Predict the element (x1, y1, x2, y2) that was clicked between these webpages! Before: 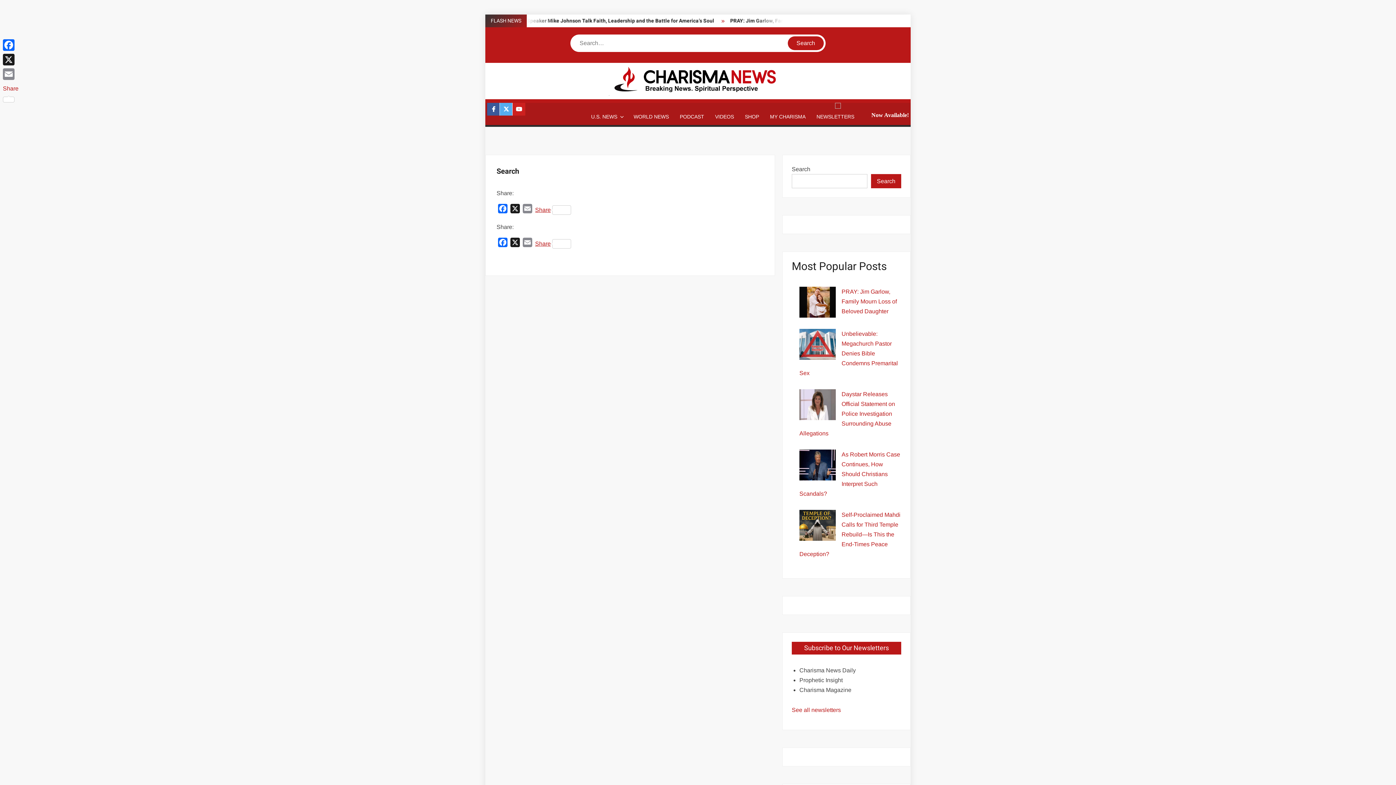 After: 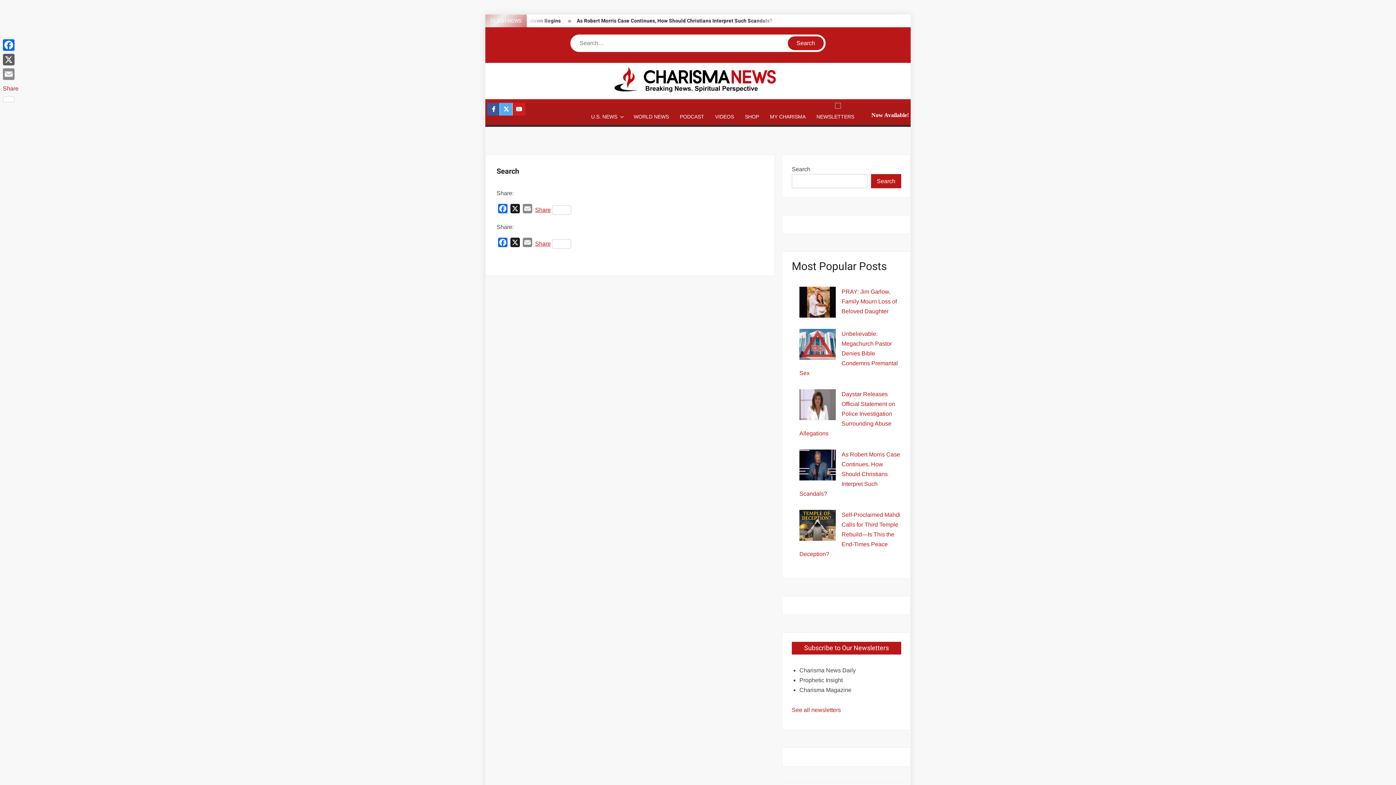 Action: label: X bbox: (1, 52, 20, 66)